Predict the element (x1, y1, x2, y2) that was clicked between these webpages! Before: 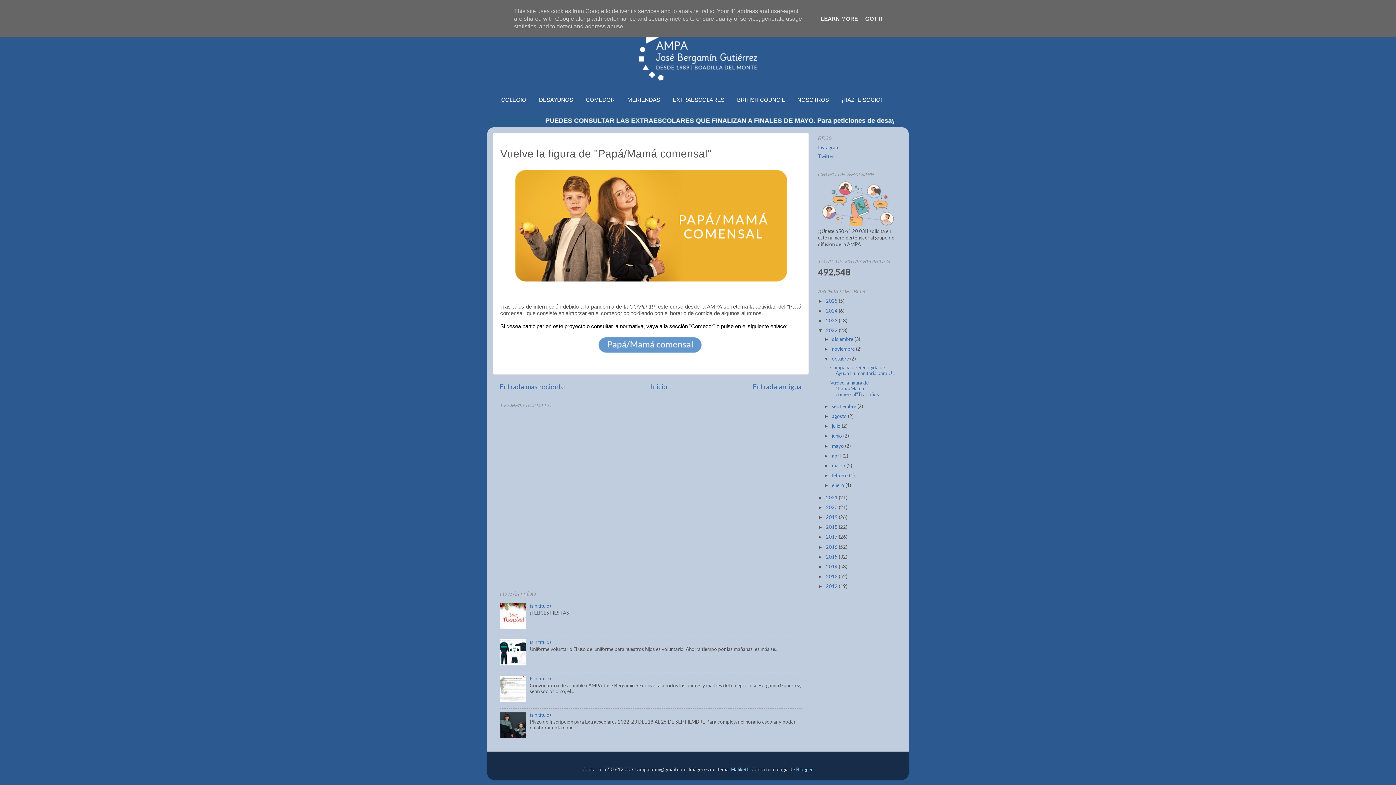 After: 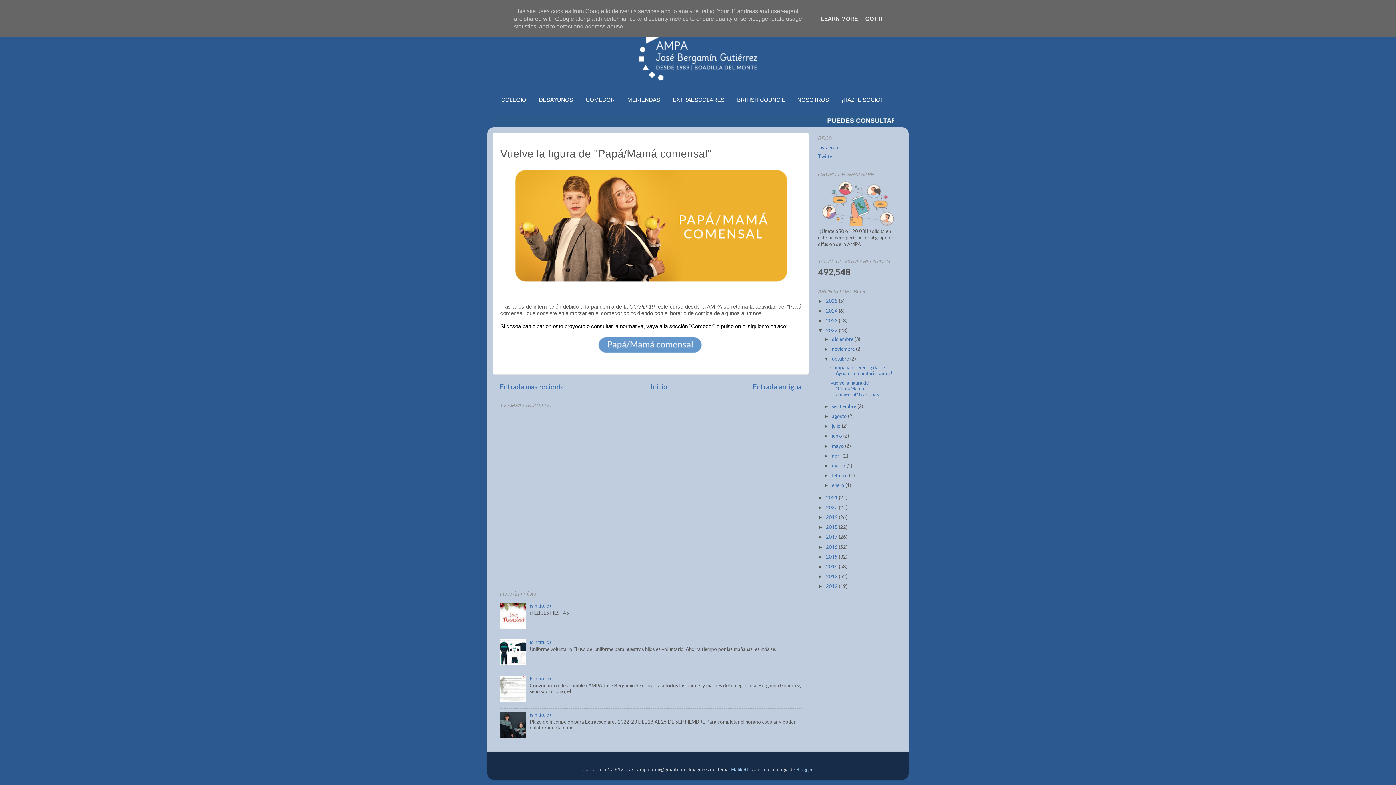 Action: bbox: (500, 624, 528, 630)